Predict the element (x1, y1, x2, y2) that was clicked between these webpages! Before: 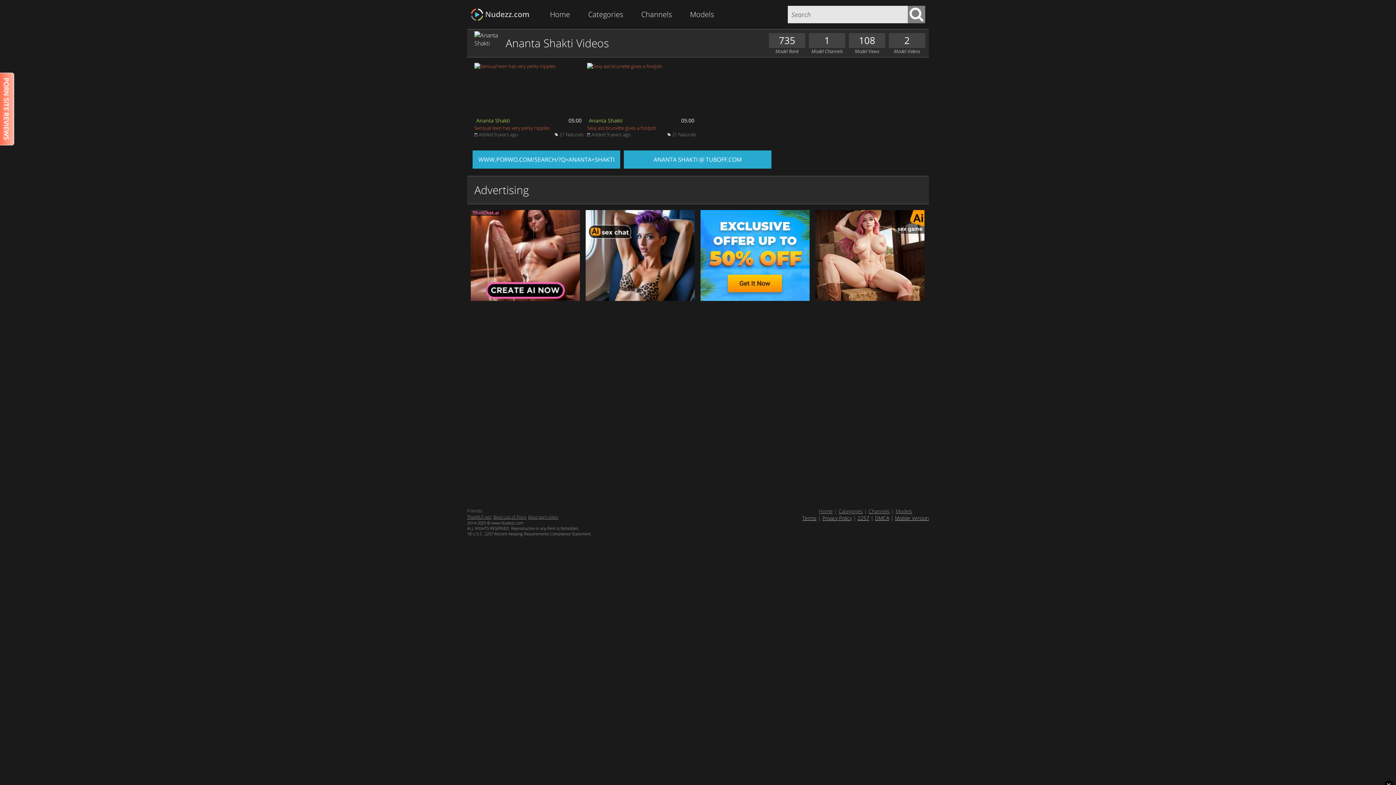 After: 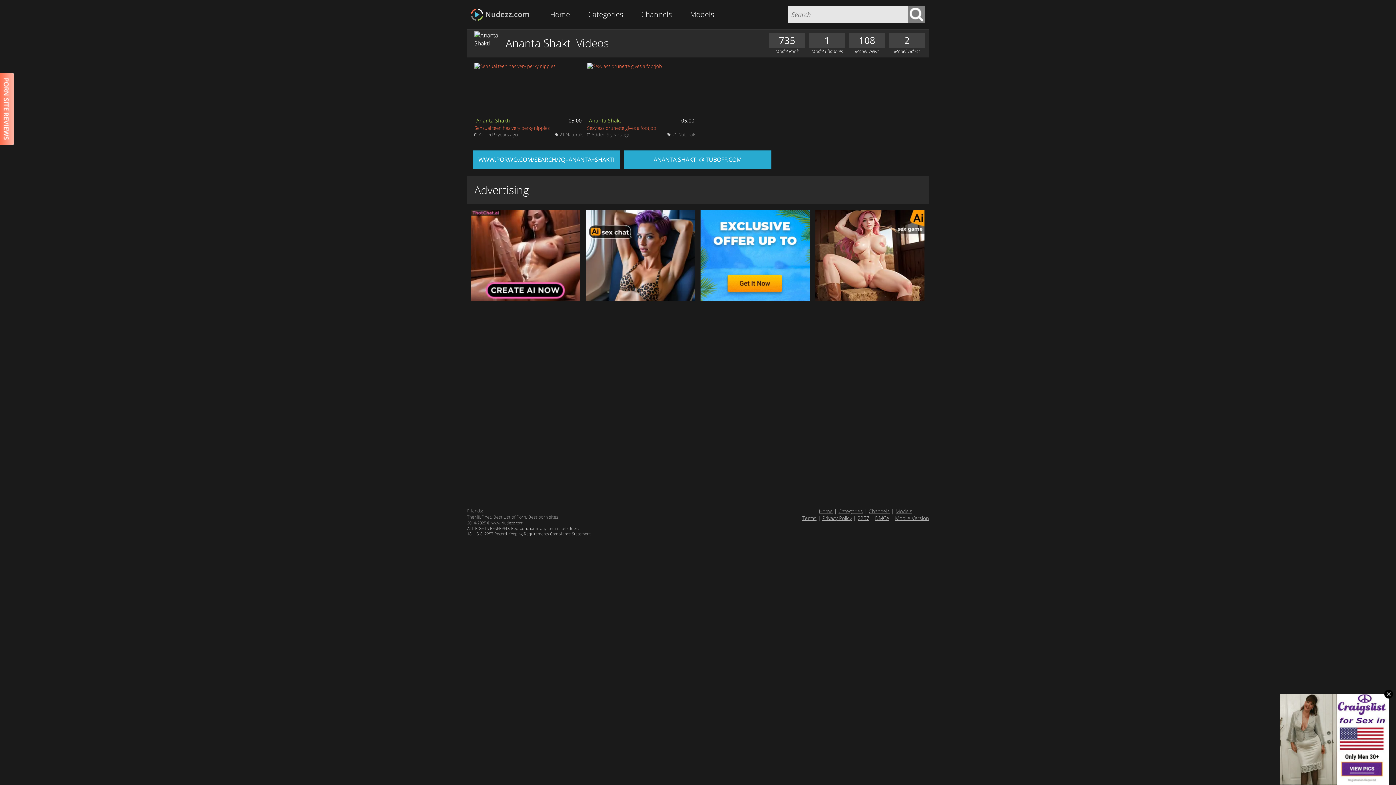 Action: bbox: (0, 137, 14, 145)